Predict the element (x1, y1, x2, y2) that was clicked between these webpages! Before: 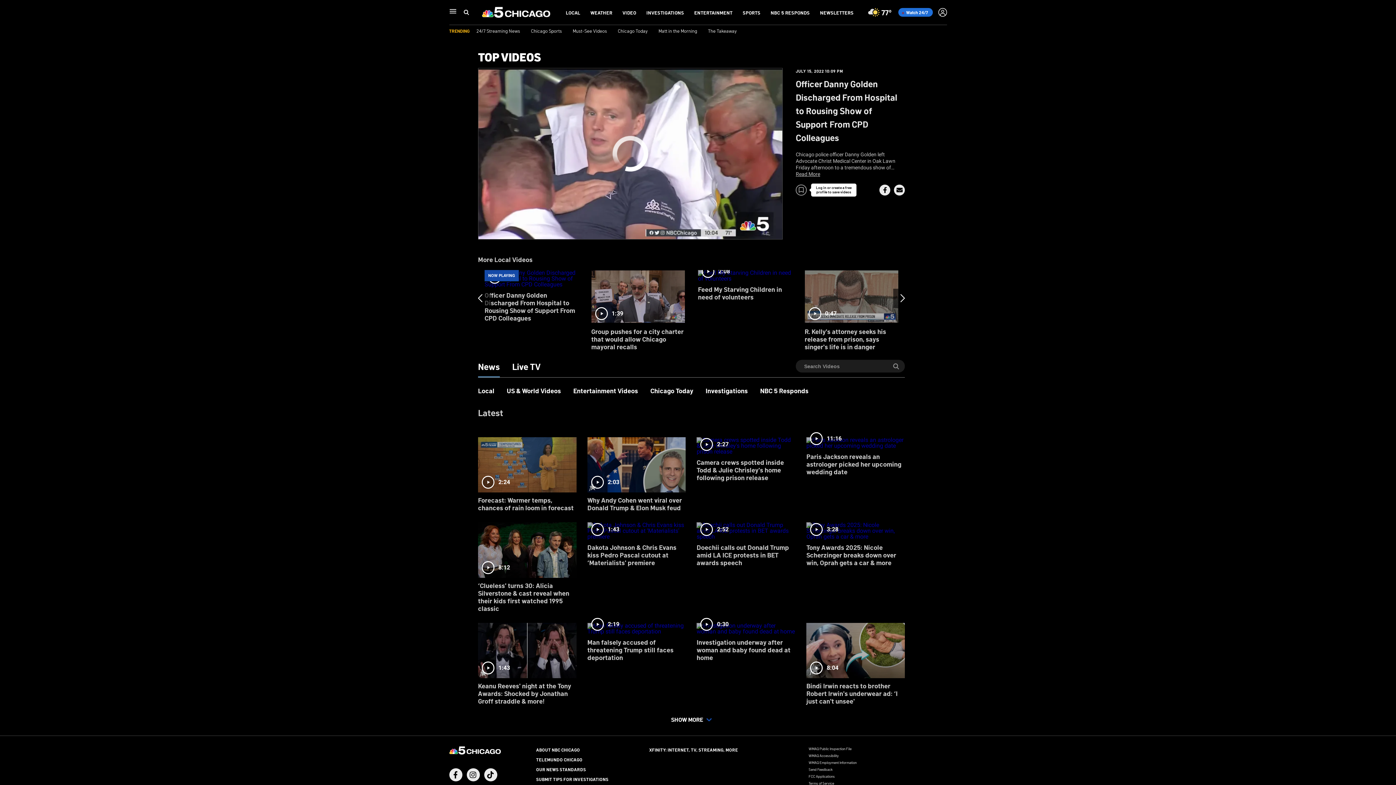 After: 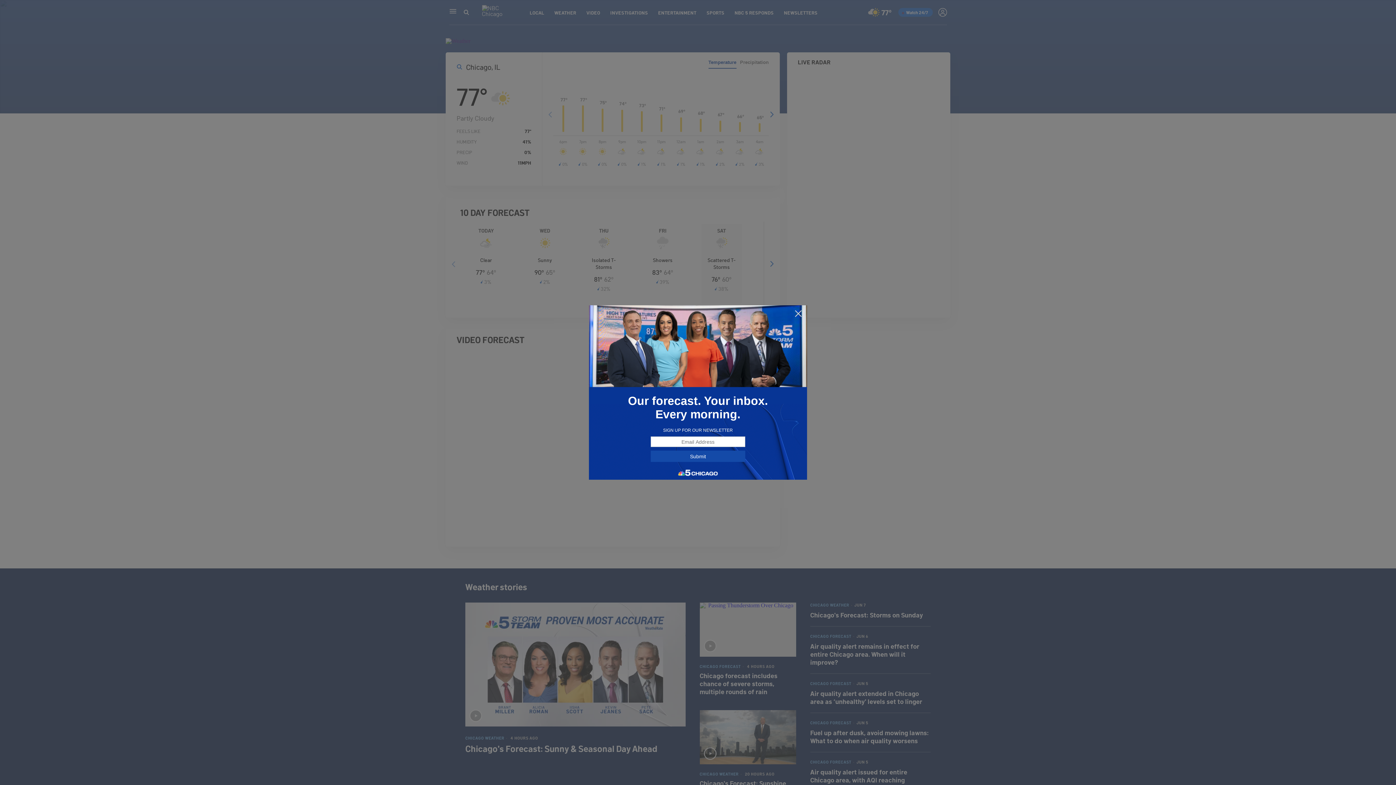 Action: bbox: (868, 6, 891, 18) label: Partly Cloudy
77º